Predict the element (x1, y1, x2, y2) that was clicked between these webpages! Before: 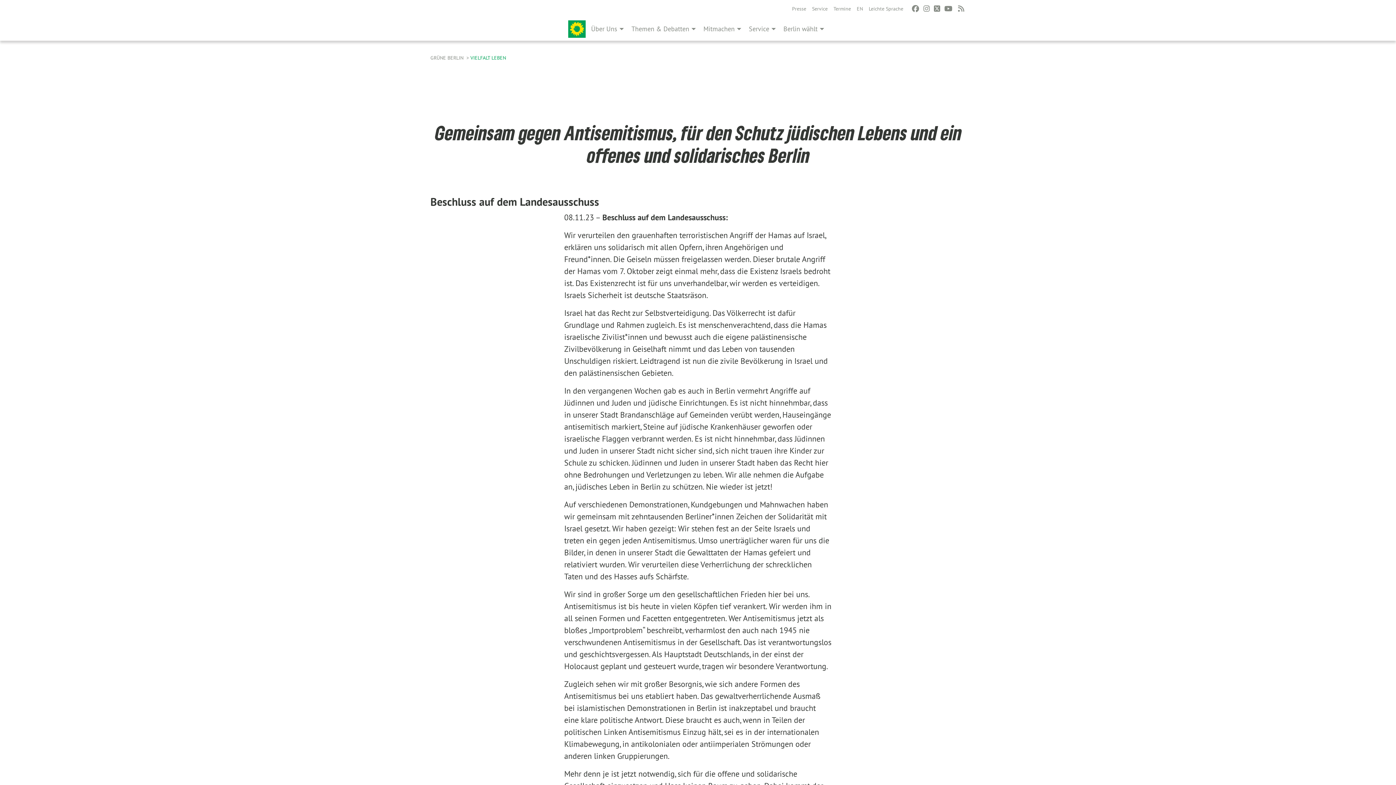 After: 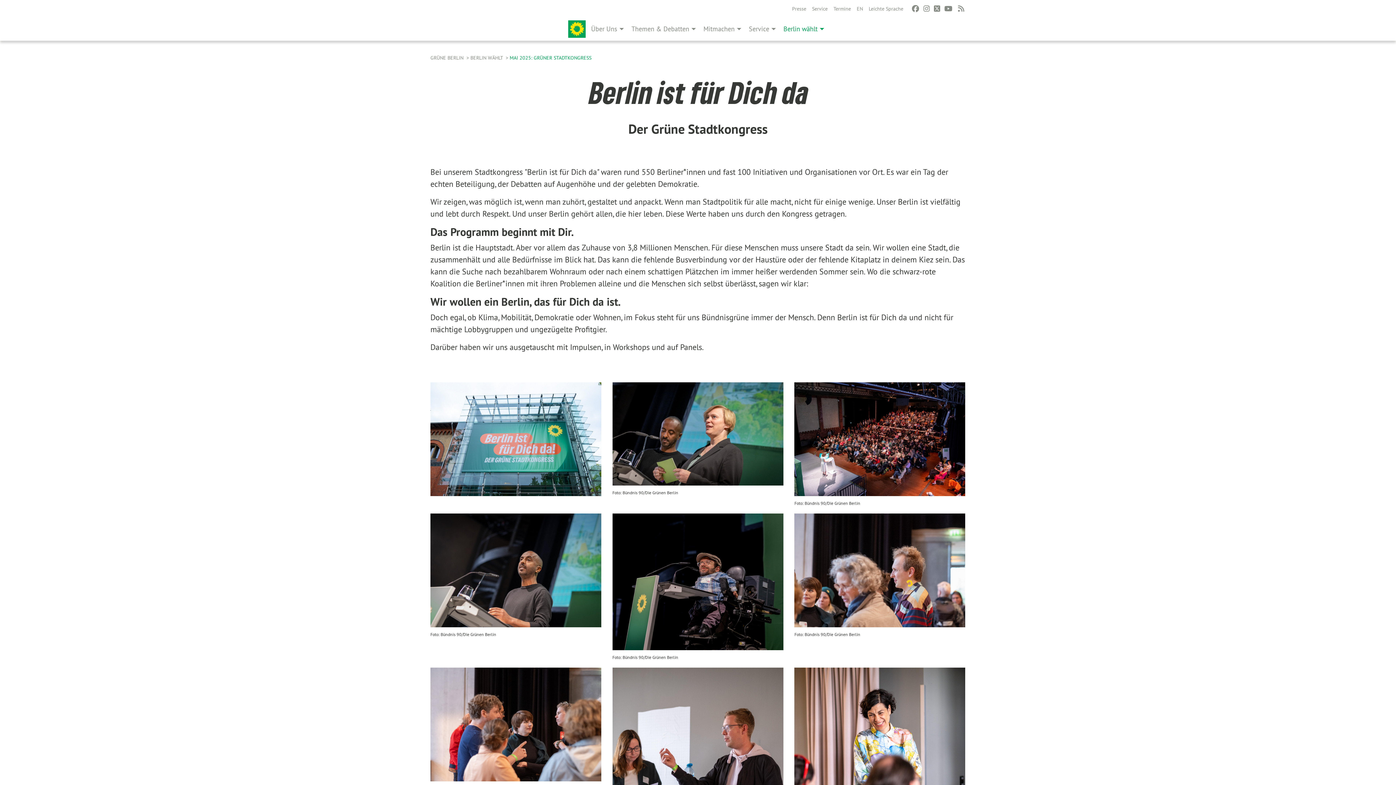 Action: label:  Berlin wählt  bbox: (779, 17, 828, 40)